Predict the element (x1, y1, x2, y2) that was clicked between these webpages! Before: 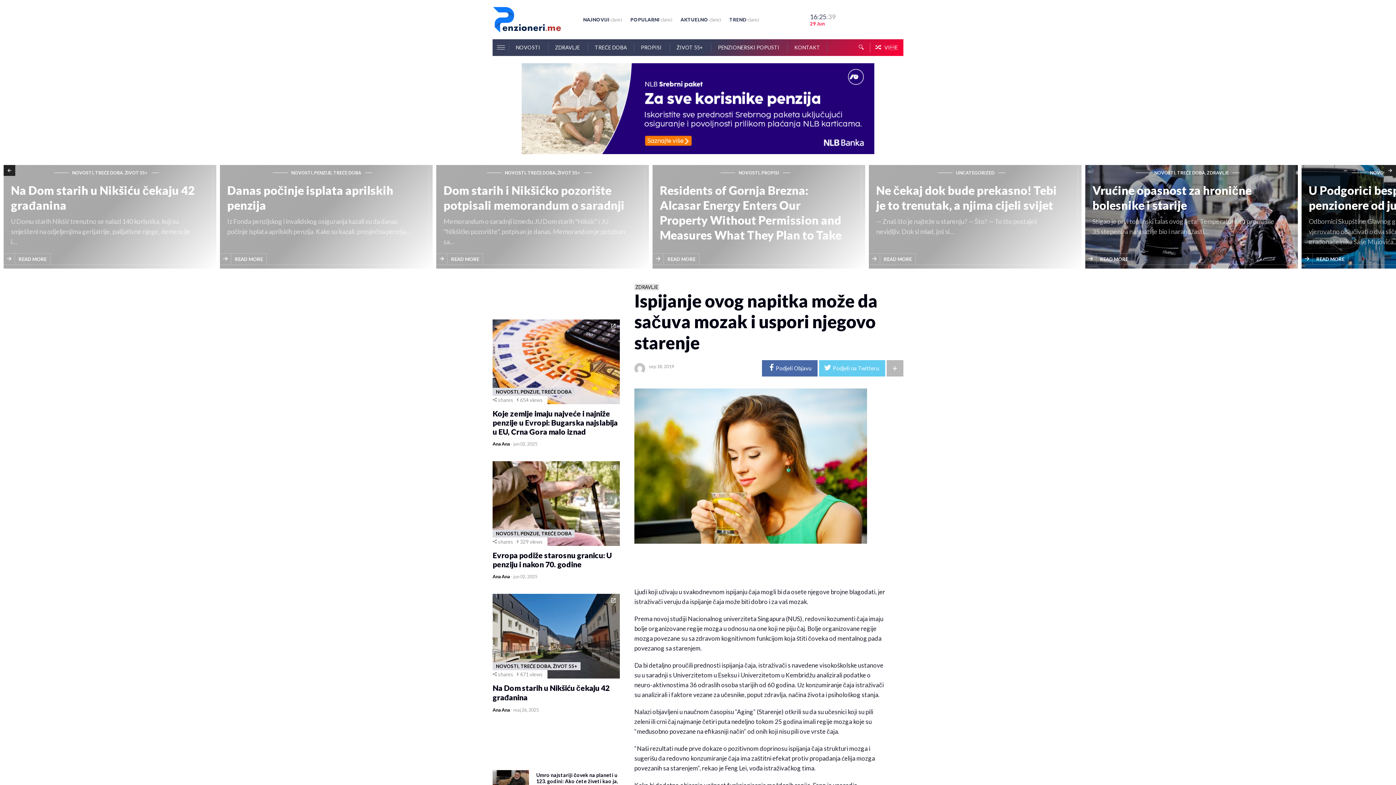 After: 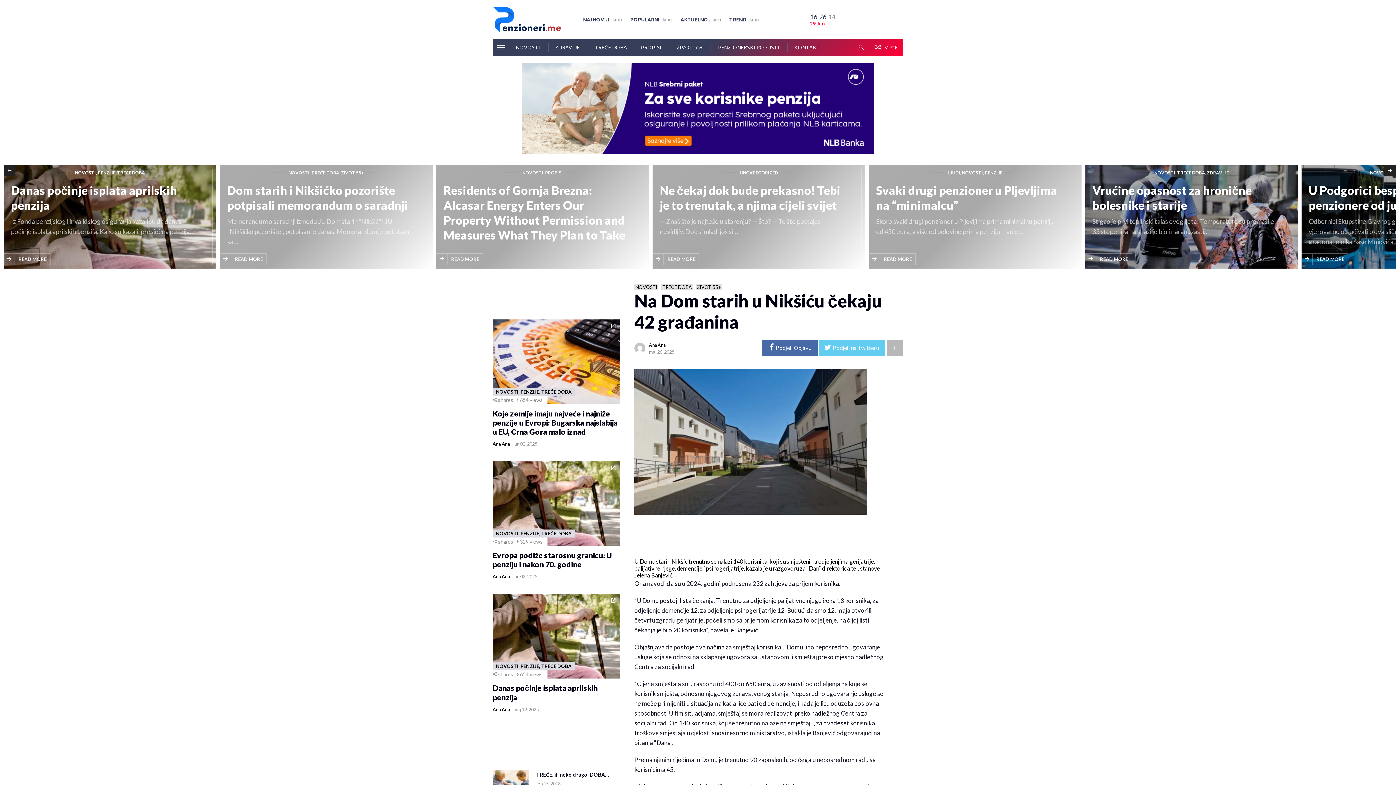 Action: bbox: (492, 594, 620, 678) label: NOVOSTI, TREĆE DOBA, ŽIVOT 55+
shares471 views